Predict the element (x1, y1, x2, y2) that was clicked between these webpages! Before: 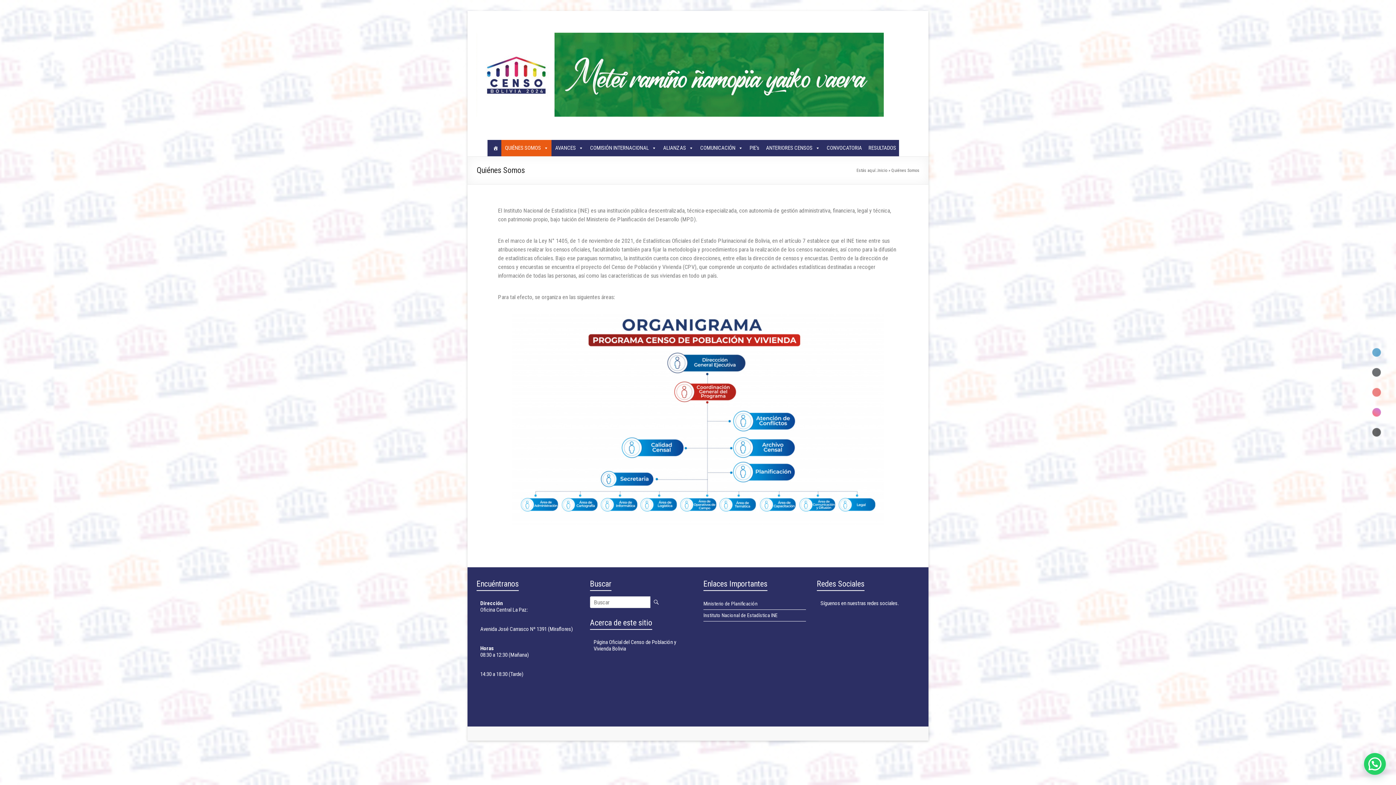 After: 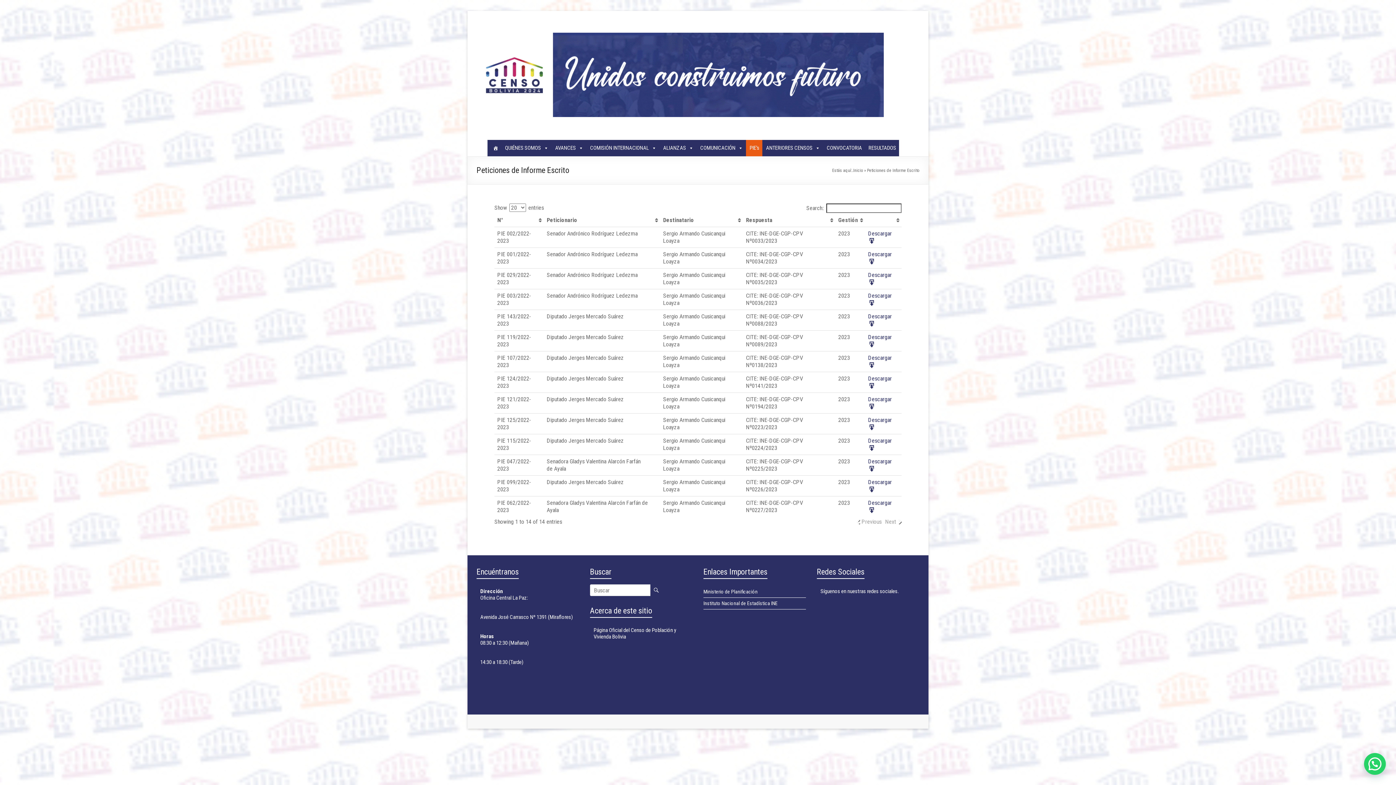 Action: label: PIE's bbox: (746, 140, 762, 156)